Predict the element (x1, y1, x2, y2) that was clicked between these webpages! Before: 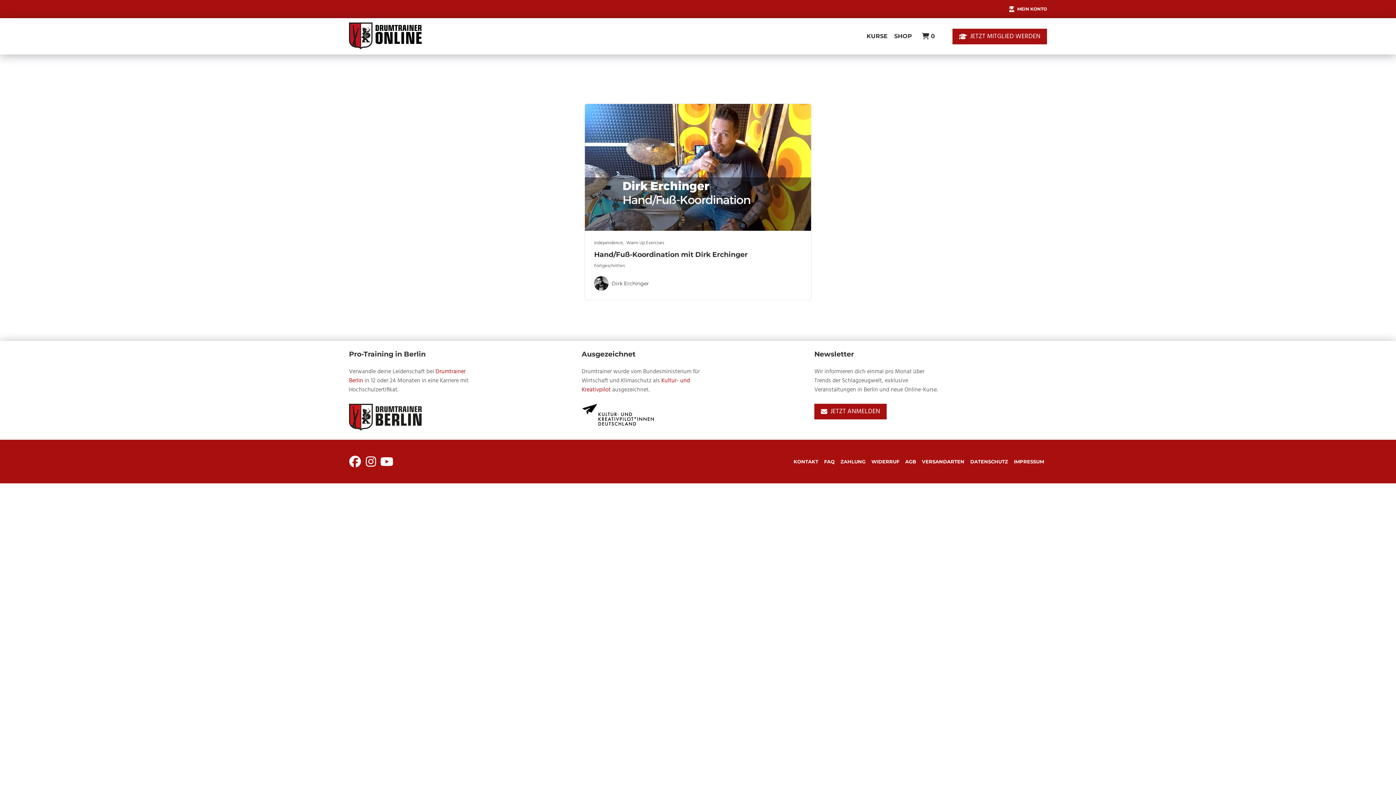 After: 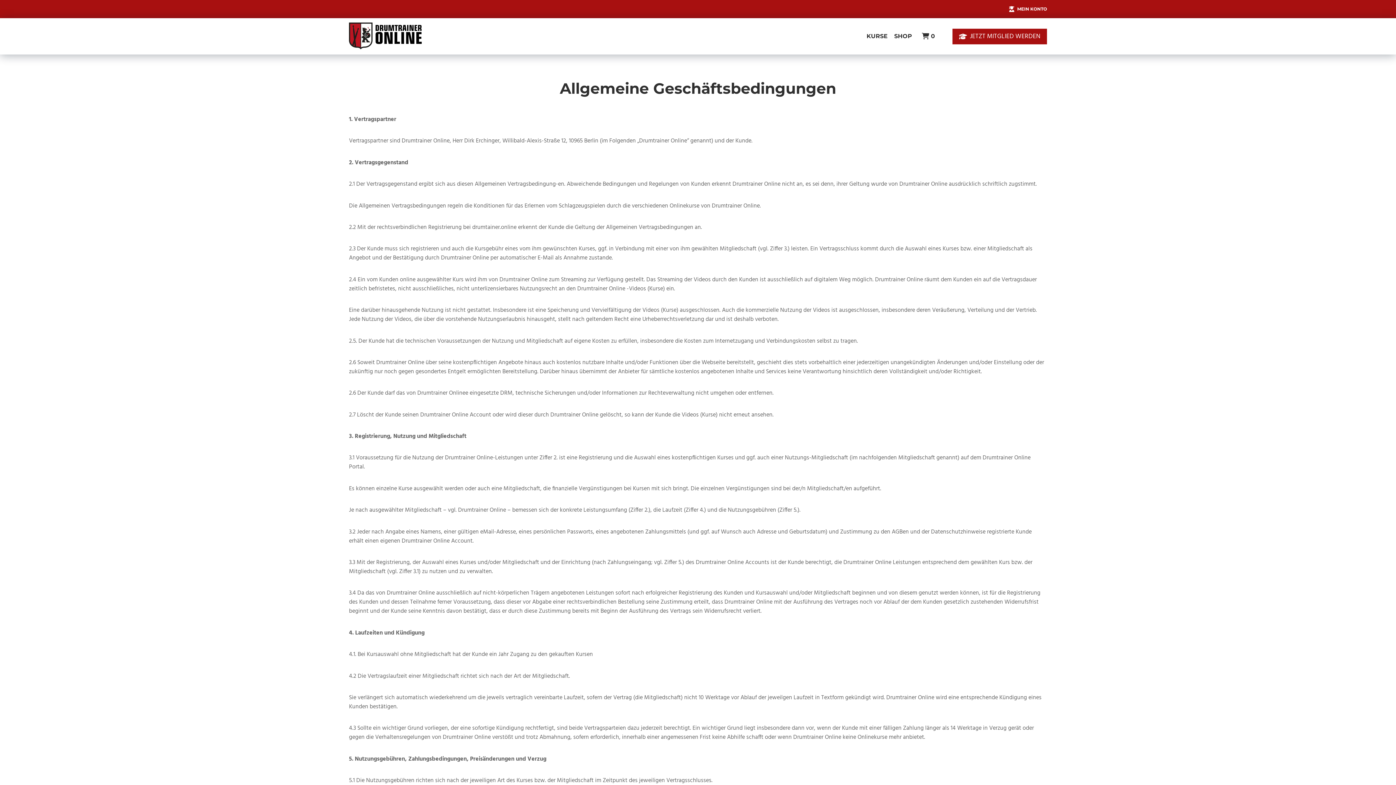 Action: bbox: (902, 443, 919, 480) label: AGB